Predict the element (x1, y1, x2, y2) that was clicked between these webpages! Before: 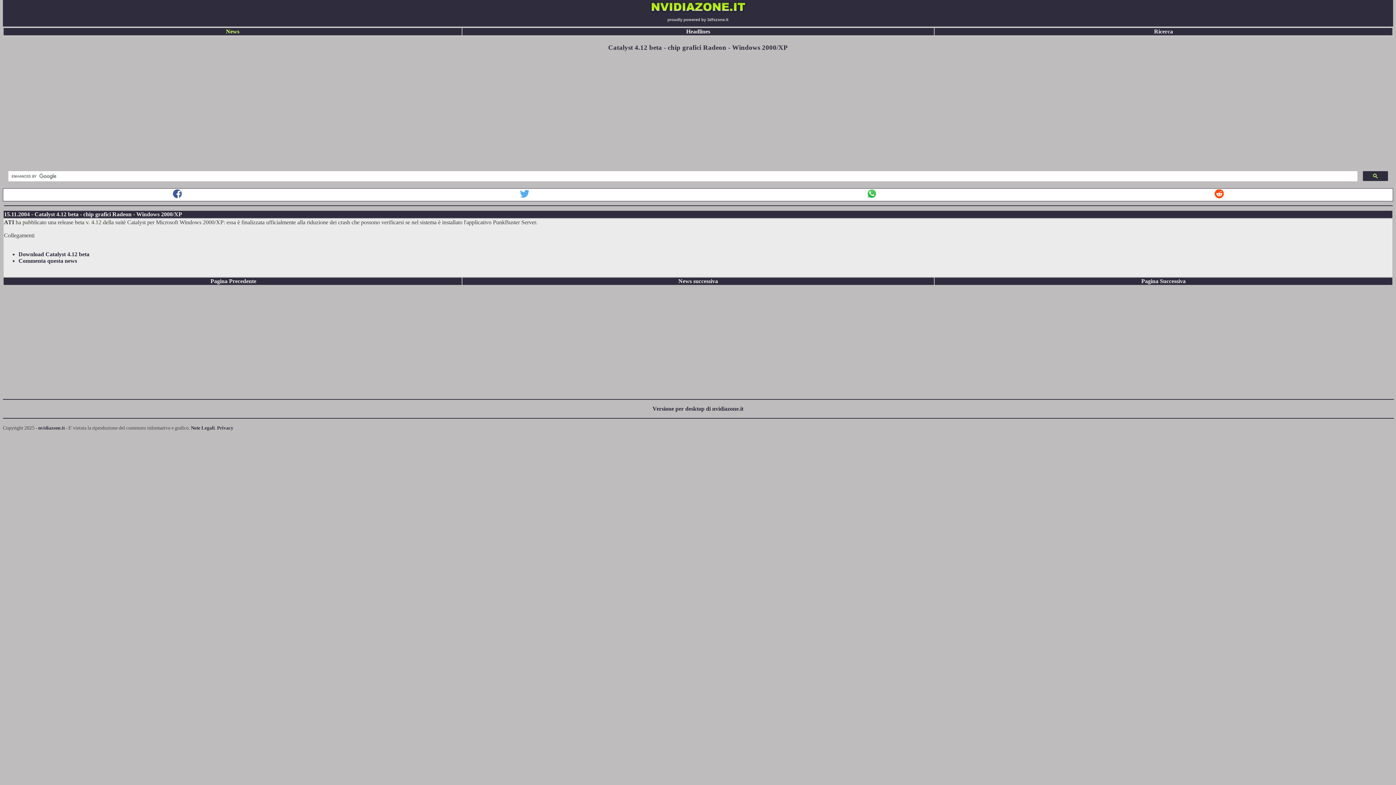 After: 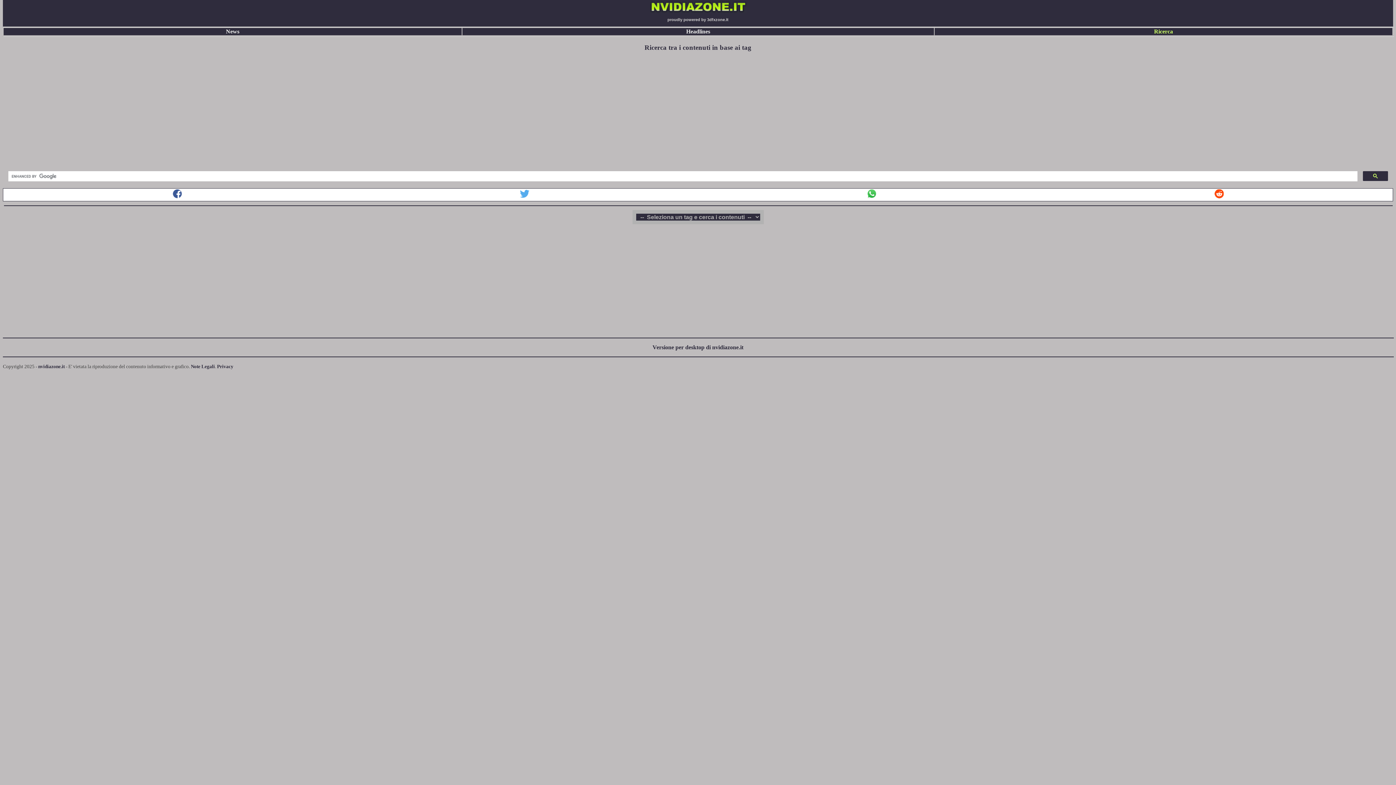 Action: bbox: (1154, 28, 1173, 34) label: Ricerca